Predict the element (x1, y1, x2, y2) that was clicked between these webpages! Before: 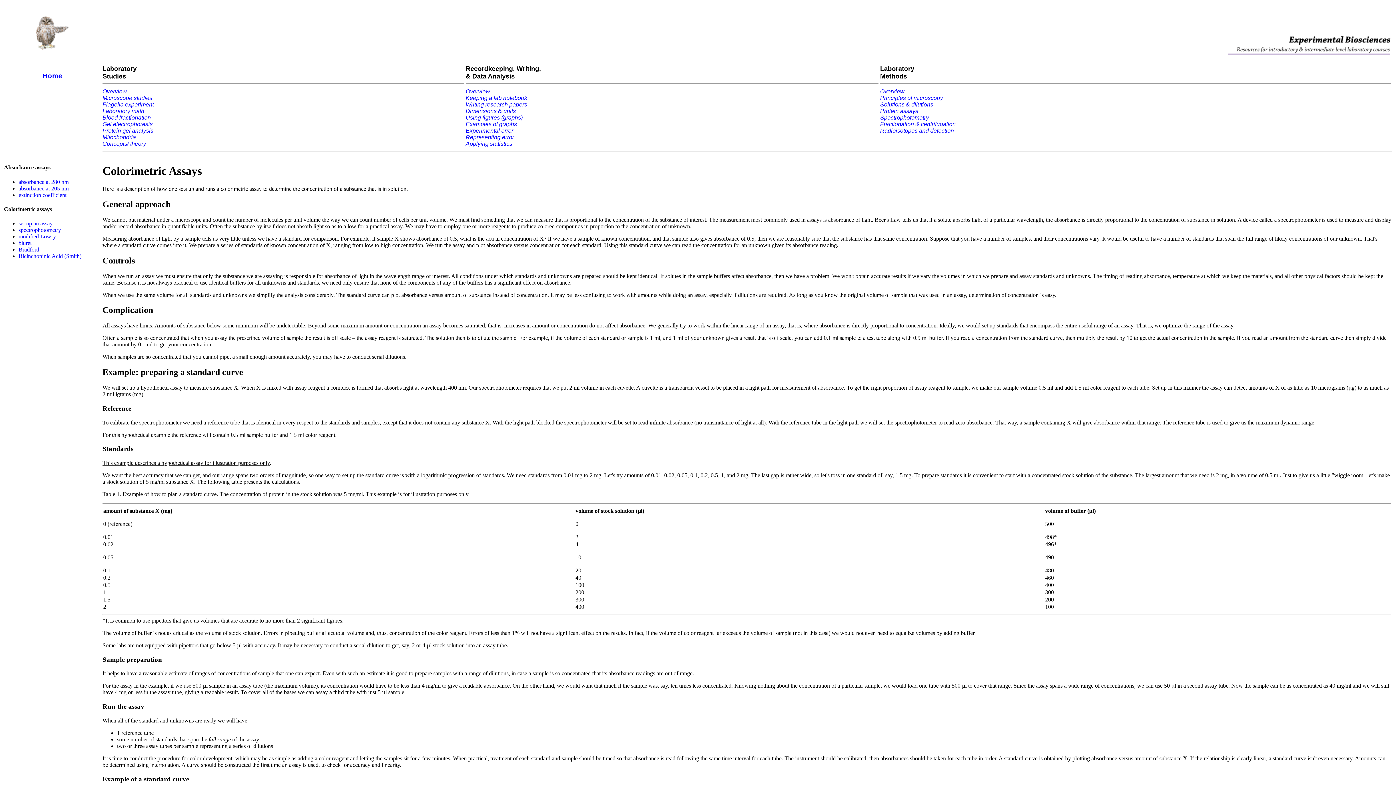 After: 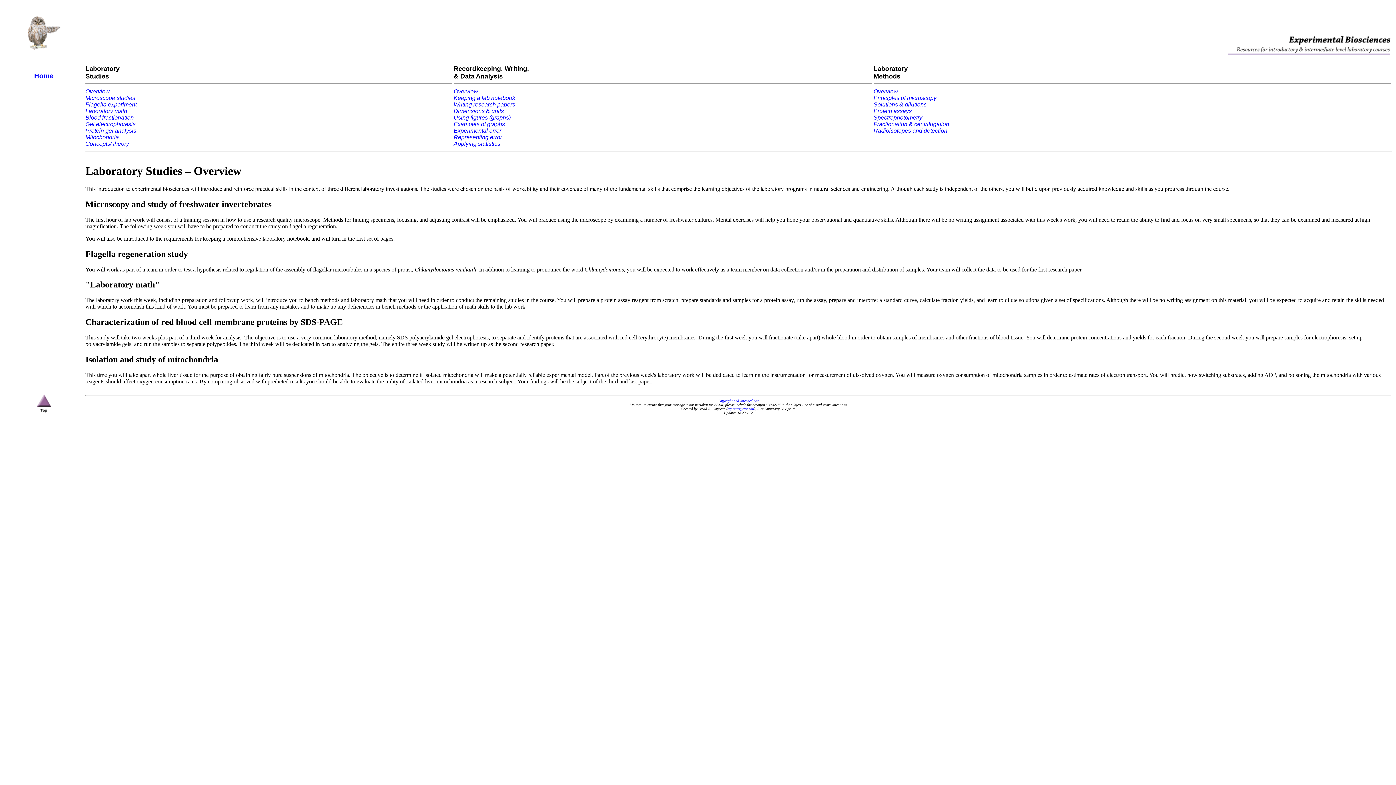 Action: label: Overview bbox: (102, 88, 126, 94)